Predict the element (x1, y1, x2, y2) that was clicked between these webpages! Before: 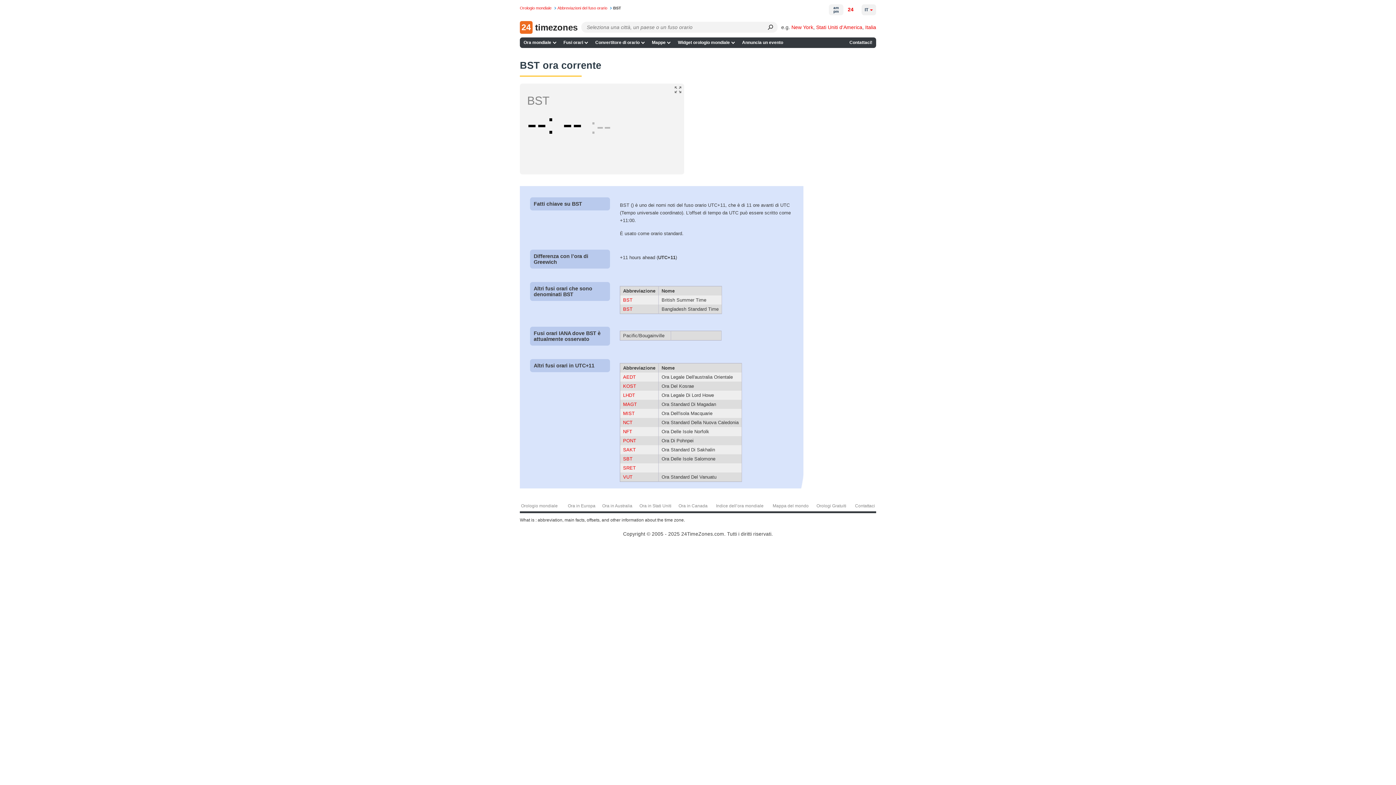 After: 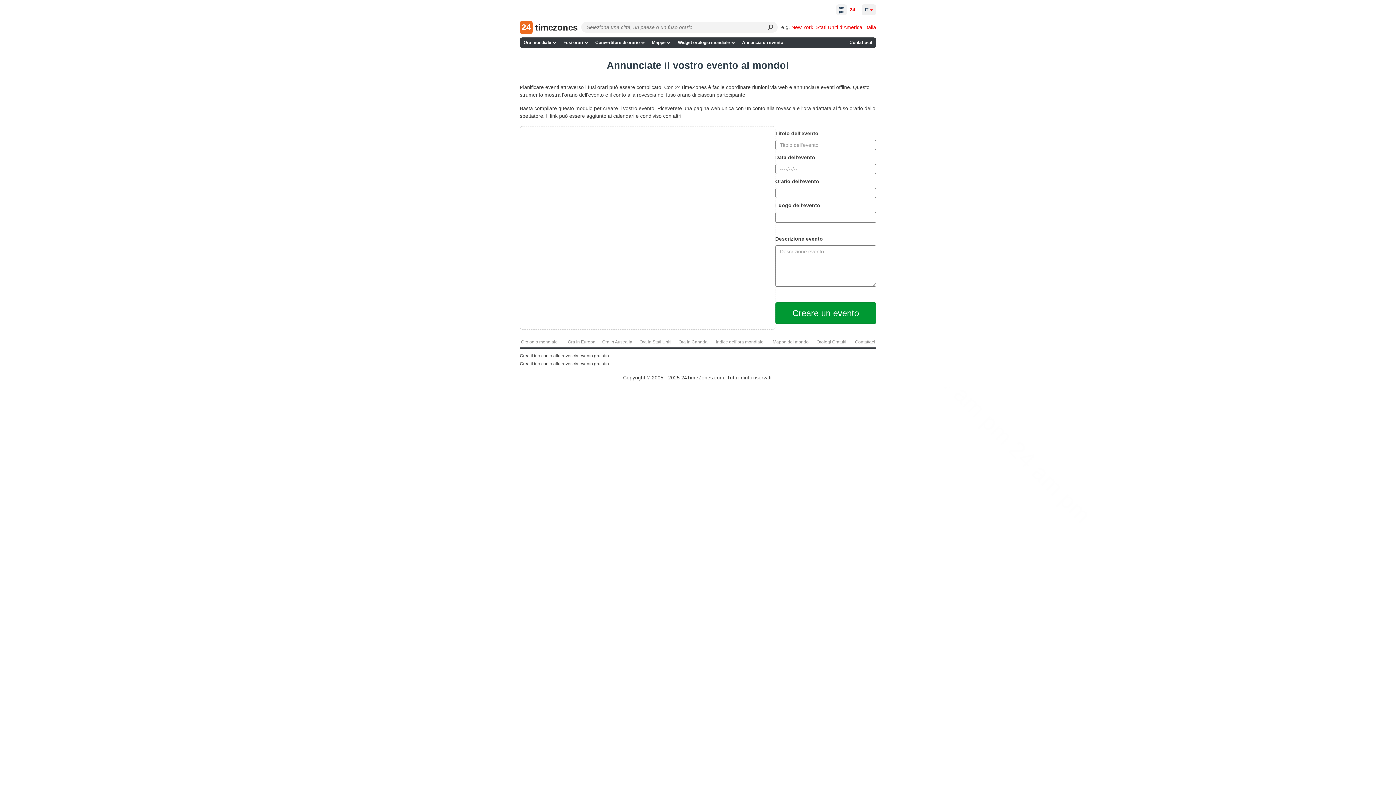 Action: label: Annuncia un evento bbox: (738, 37, 787, 47)